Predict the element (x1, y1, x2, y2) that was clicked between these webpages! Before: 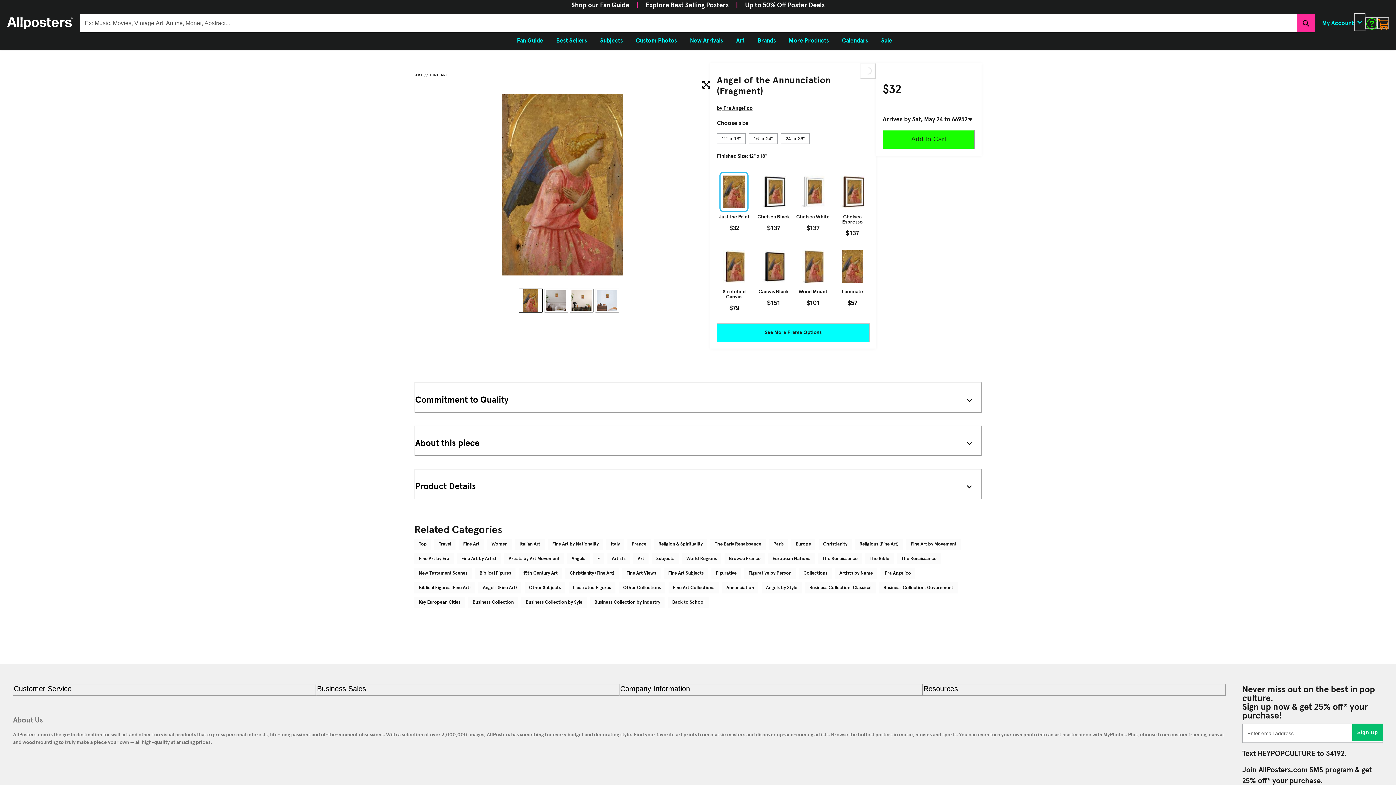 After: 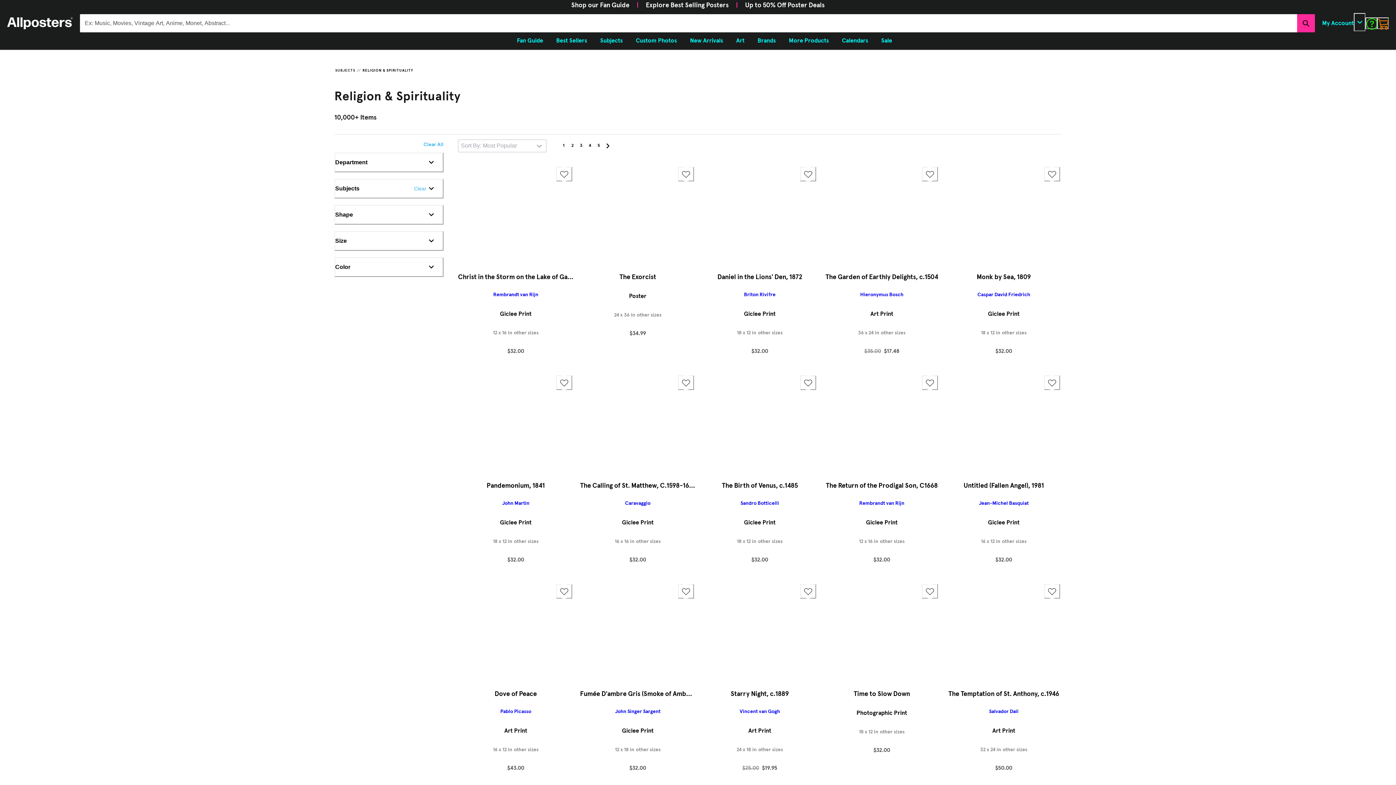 Action: bbox: (654, 538, 707, 550) label: Religion & Spirituality